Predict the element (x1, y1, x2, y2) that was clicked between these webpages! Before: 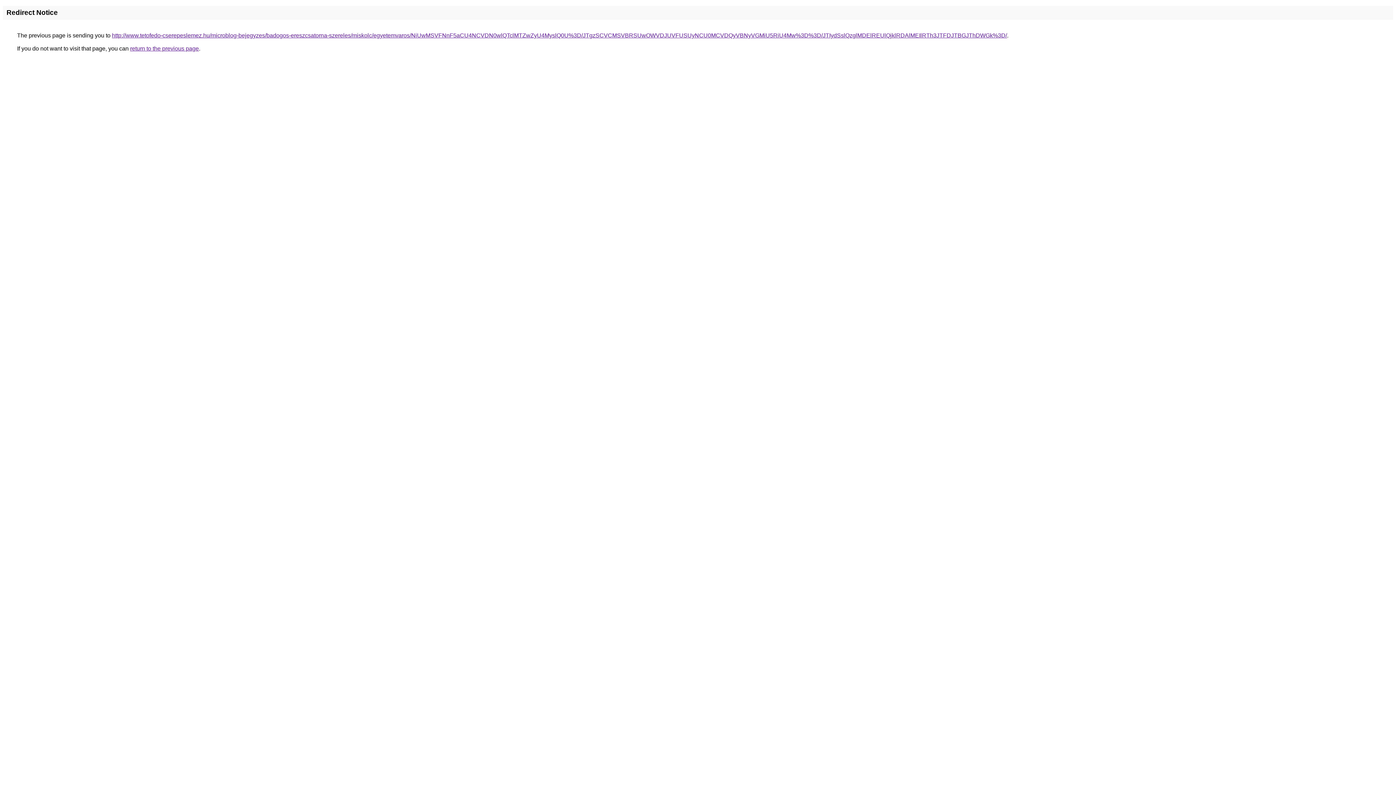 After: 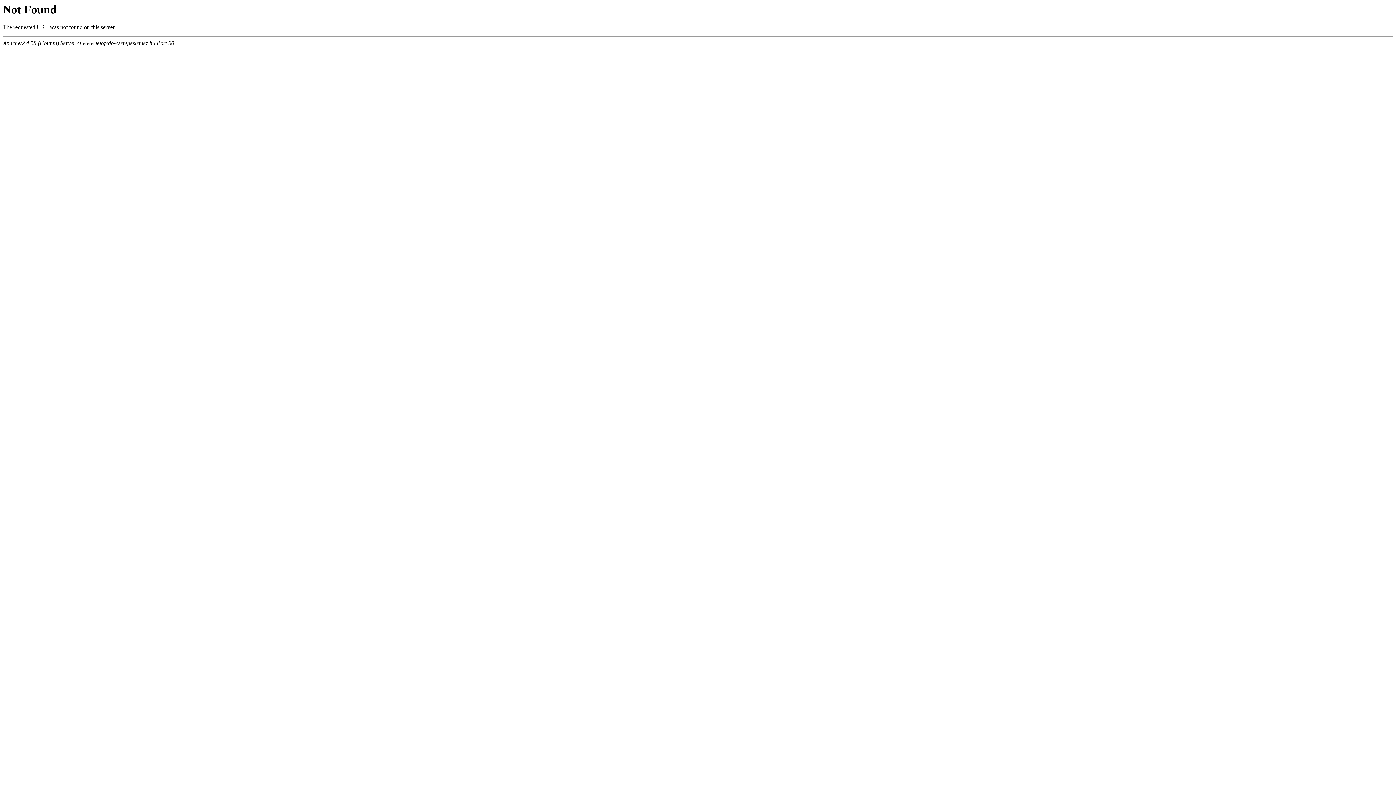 Action: bbox: (112, 32, 1007, 38) label: http://www.tetofedo-cserepeslemez.hu/microblog-bejegyzes/badogos-ereszcsatorna-szereles/miskolc/egyetemvaros/NiUwMSVFNnF5aCU4NCVDN0wlQTclMTZwZyU4MyslQ0U%3D/JTgzSCVCMSVBRSUwOWVDJUVFUSUyNCU0MCVDQyVBNyVGMiU5RiU4Mw%3D%3D/JTIydSslQzglMDElREUlQjklRDAlMEIlRTh3JTFDJTBGJThDWGk%3D/